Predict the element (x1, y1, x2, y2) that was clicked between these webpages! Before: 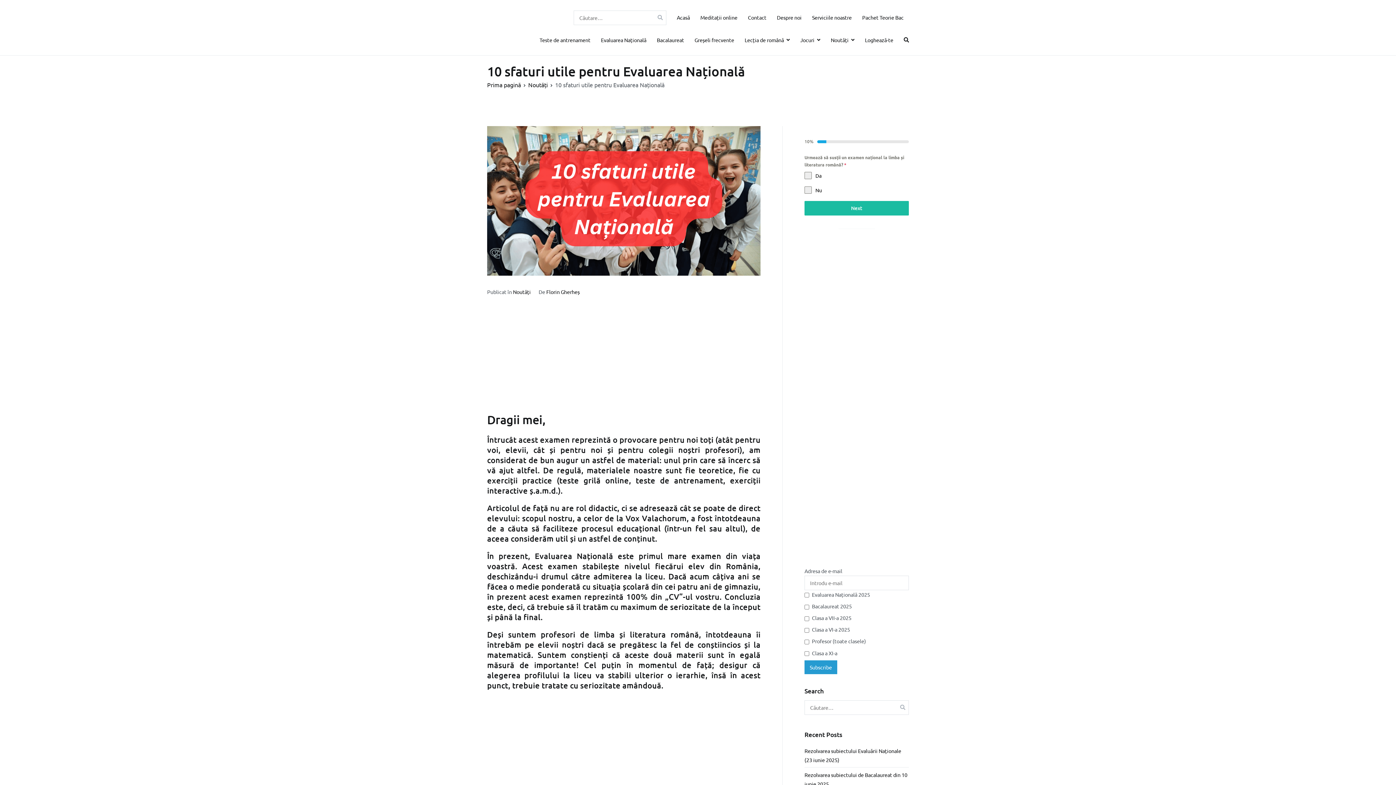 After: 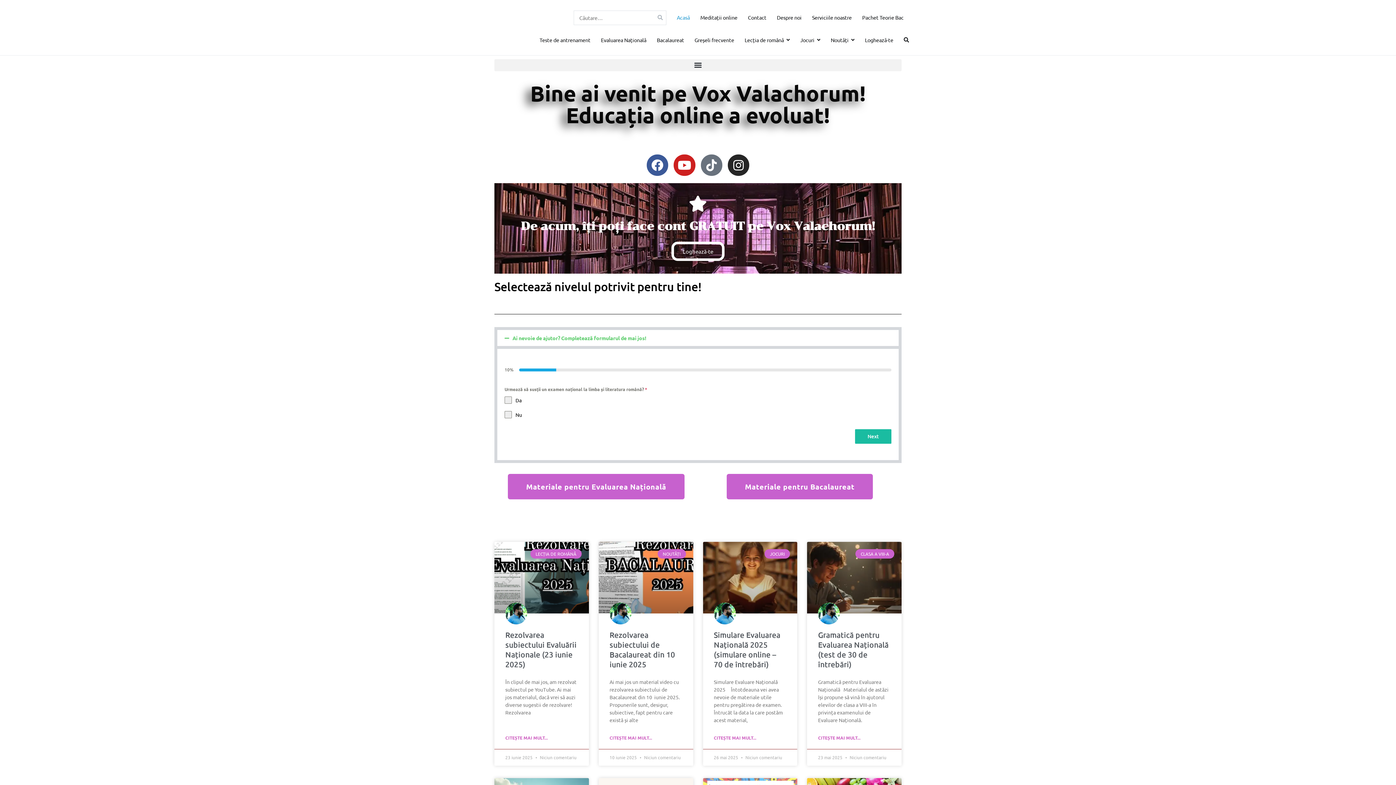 Action: label: Acasă bbox: (676, 13, 690, 22)